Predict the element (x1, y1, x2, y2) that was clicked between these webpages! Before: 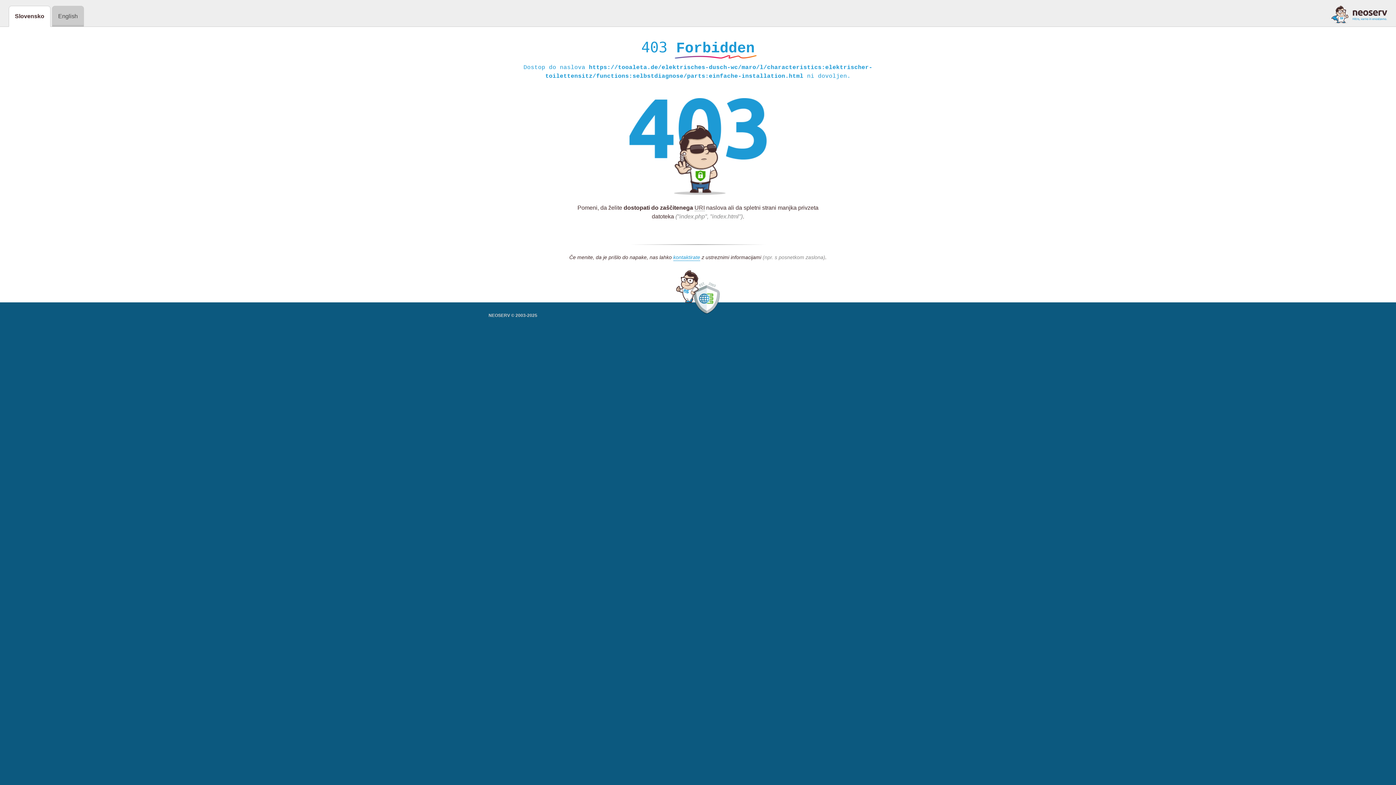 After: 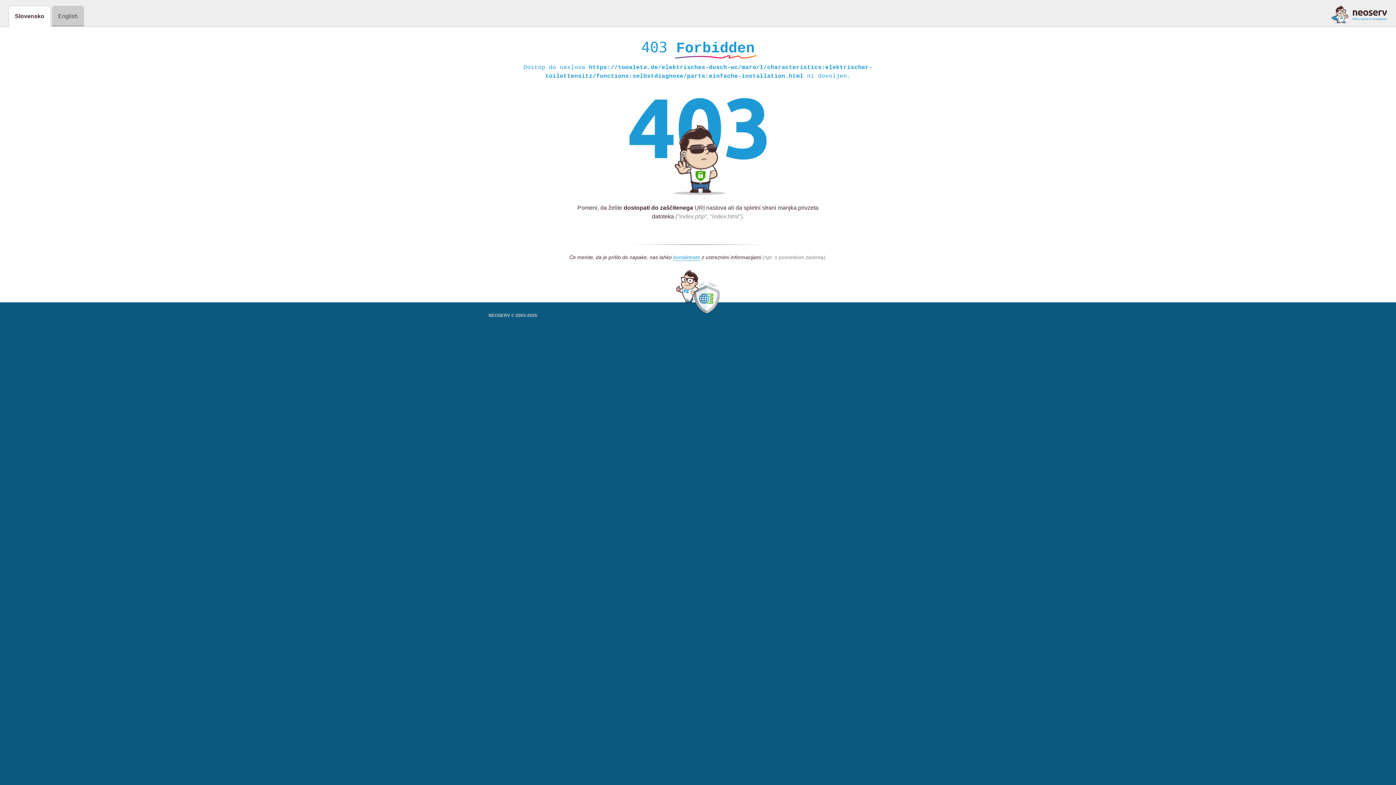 Action: bbox: (1331, 5, 1387, 23)